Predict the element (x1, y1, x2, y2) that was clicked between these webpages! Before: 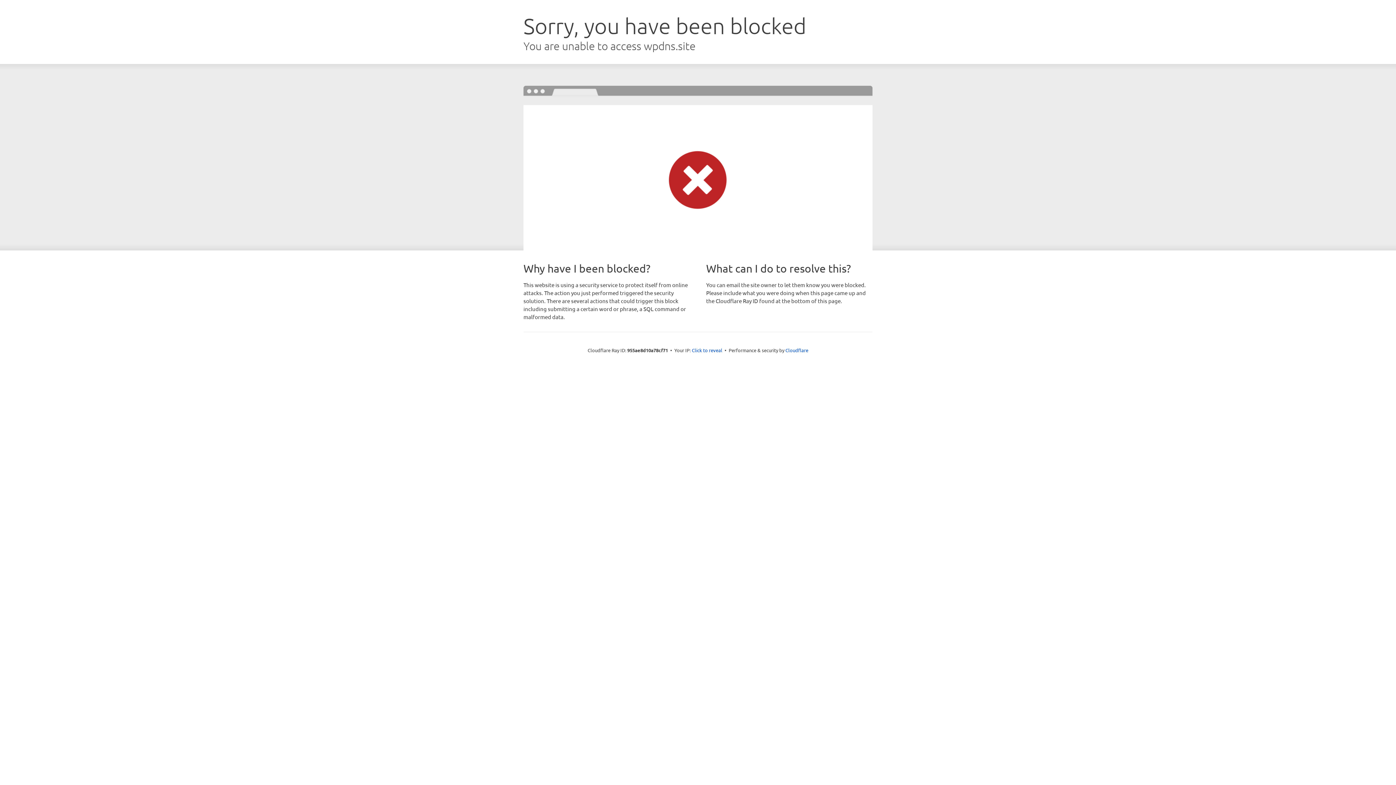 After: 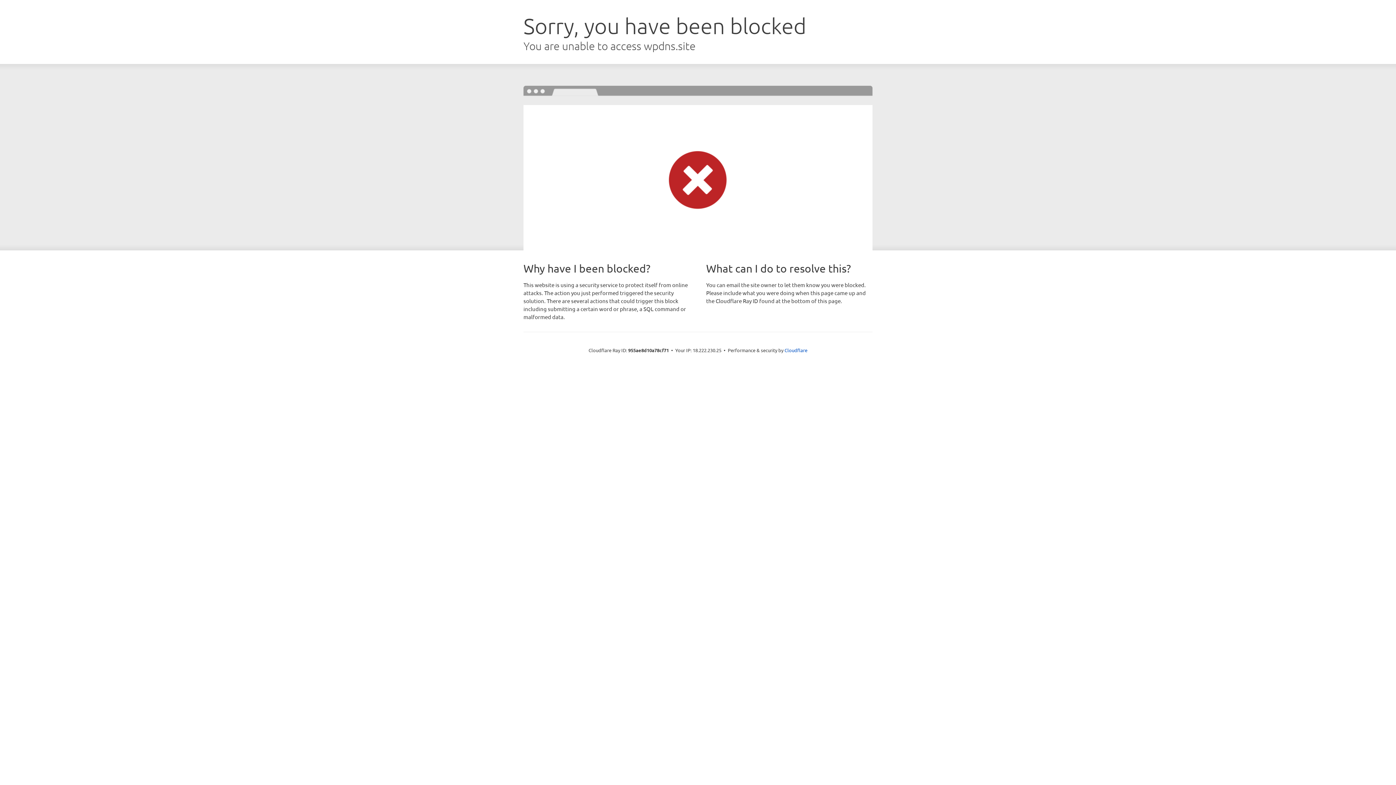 Action: bbox: (692, 346, 722, 353) label: Click to reveal